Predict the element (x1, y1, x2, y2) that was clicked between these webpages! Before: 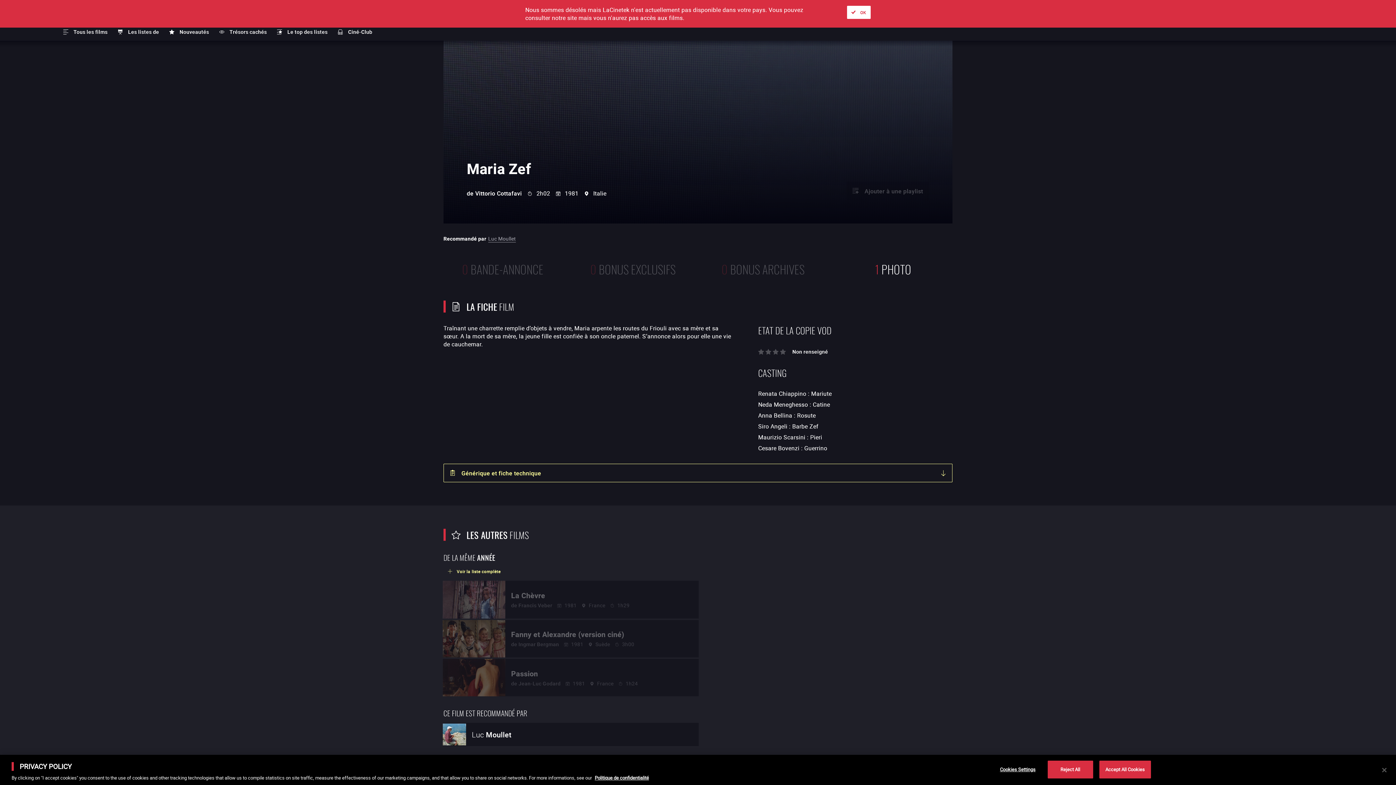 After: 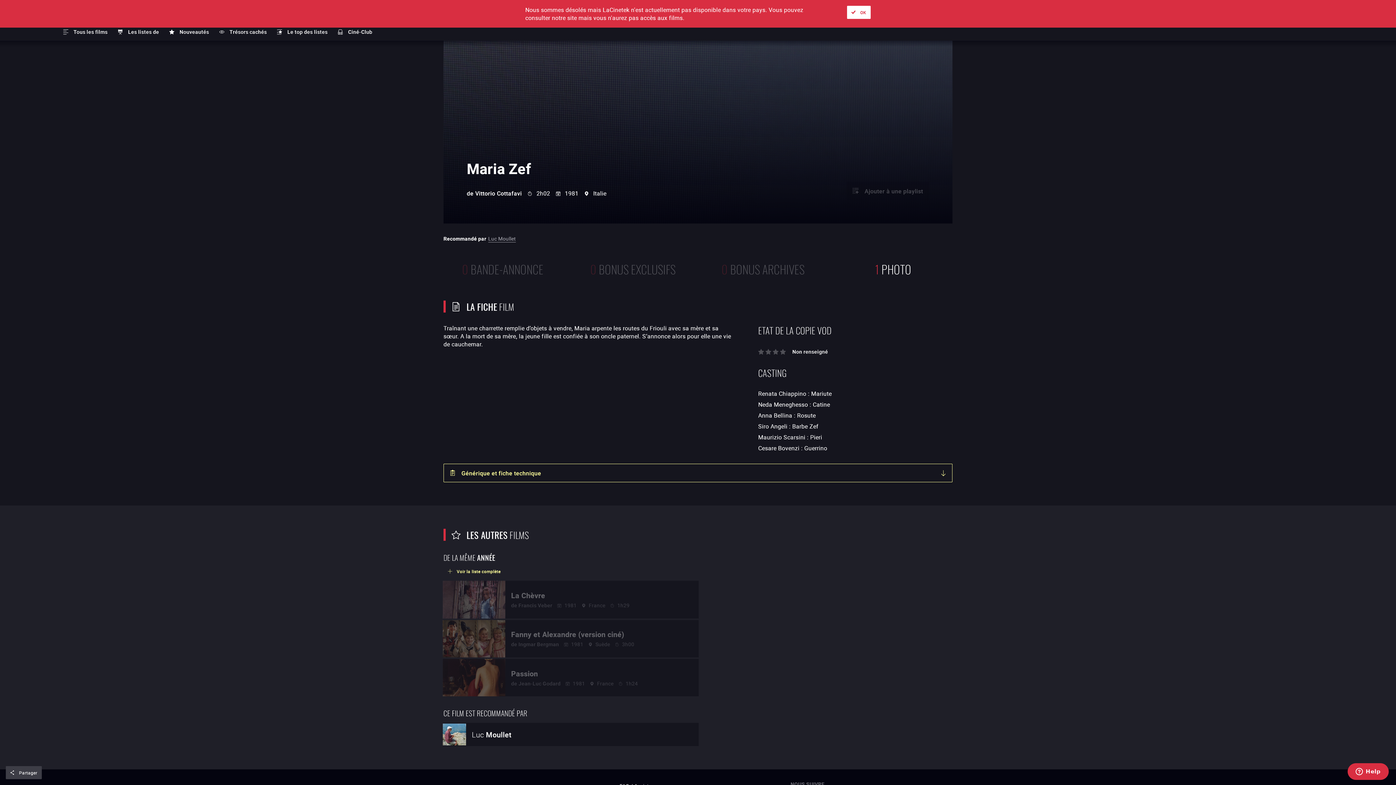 Action: label: Close bbox: (1376, 762, 1392, 778)